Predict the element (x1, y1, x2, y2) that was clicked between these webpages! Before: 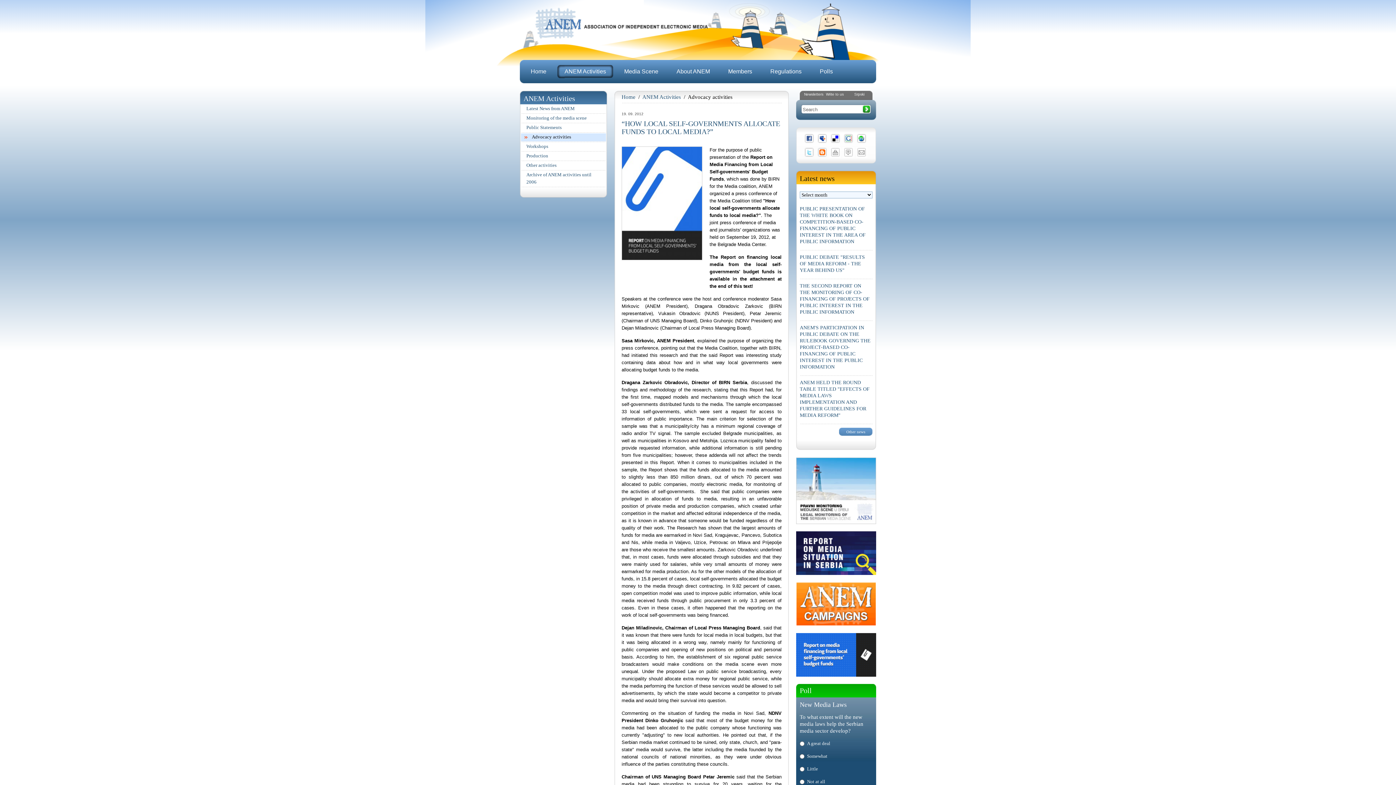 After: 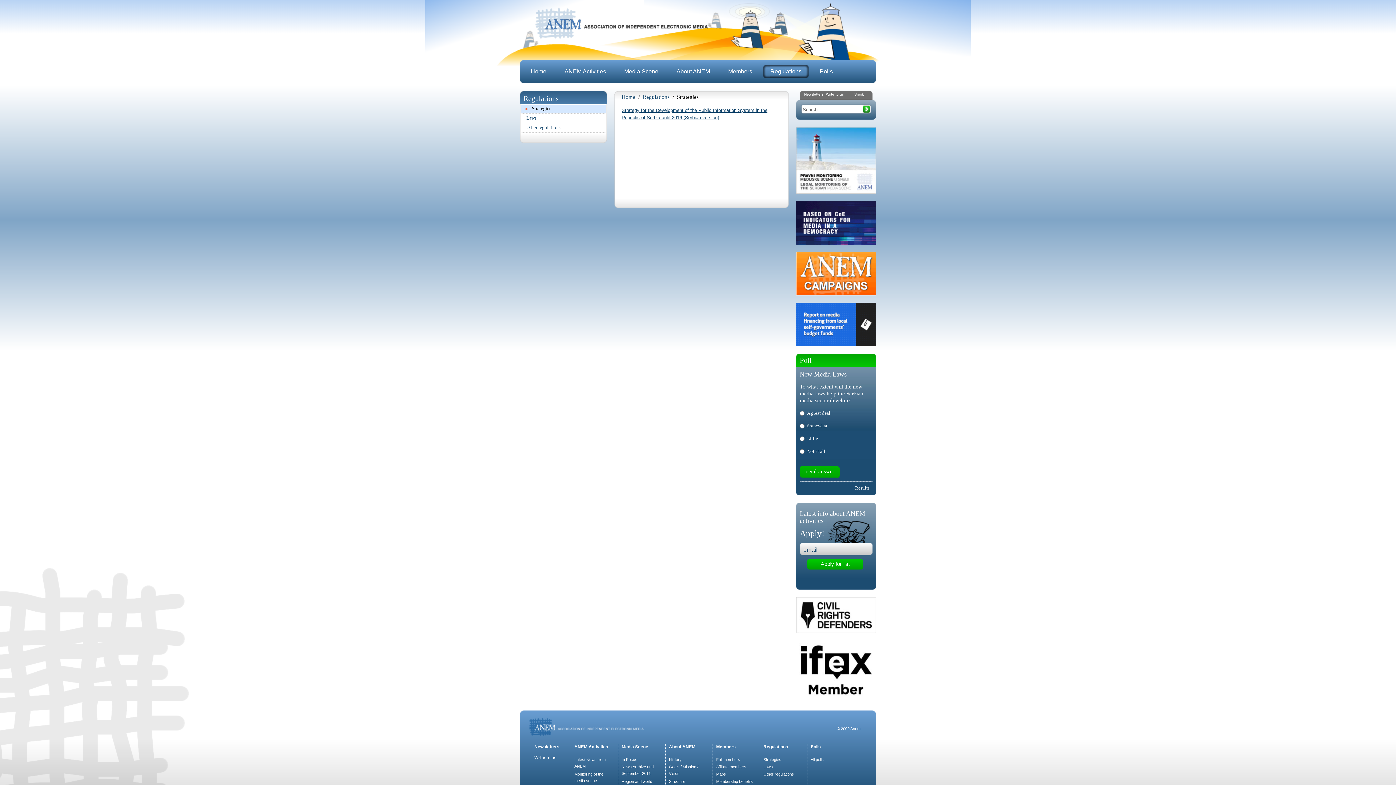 Action: label: Regulations bbox: (763, 65, 809, 78)